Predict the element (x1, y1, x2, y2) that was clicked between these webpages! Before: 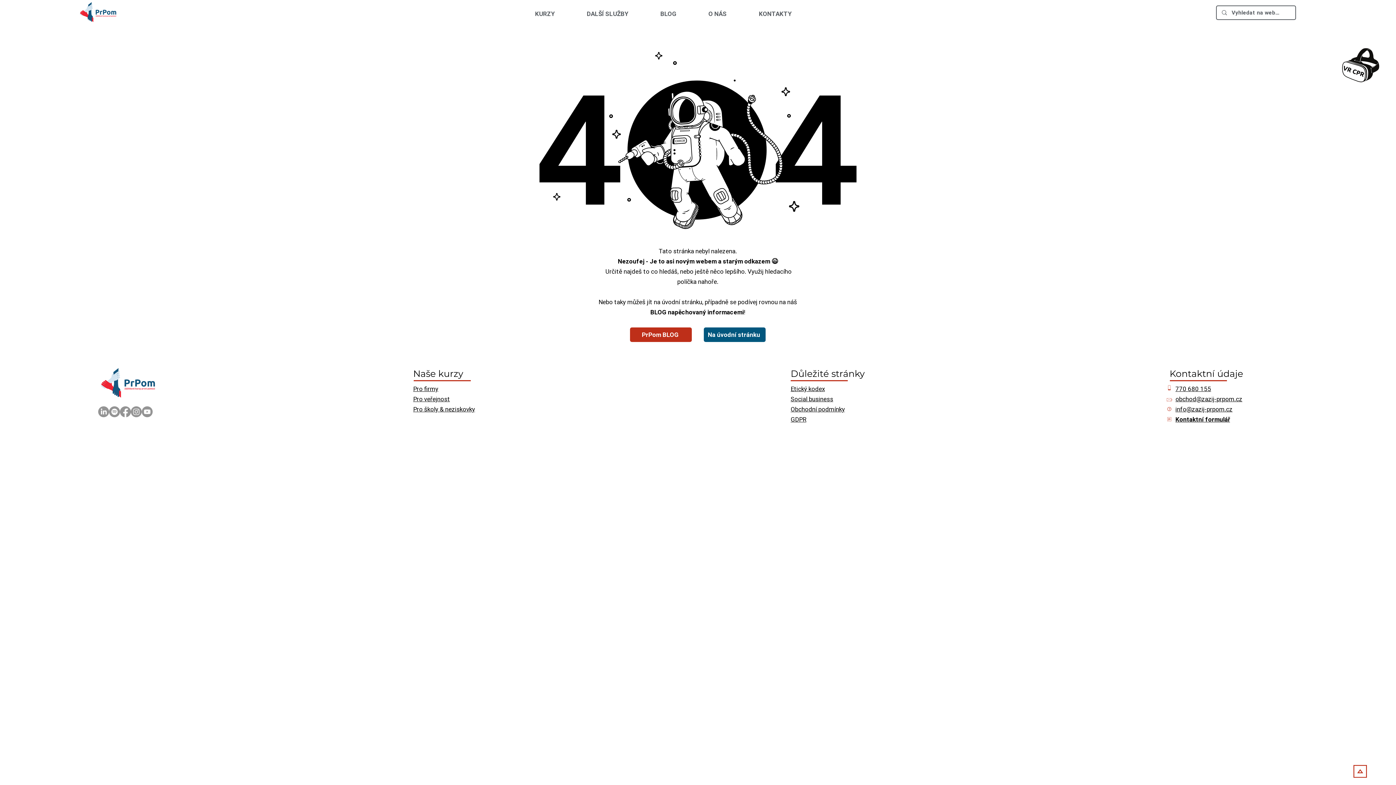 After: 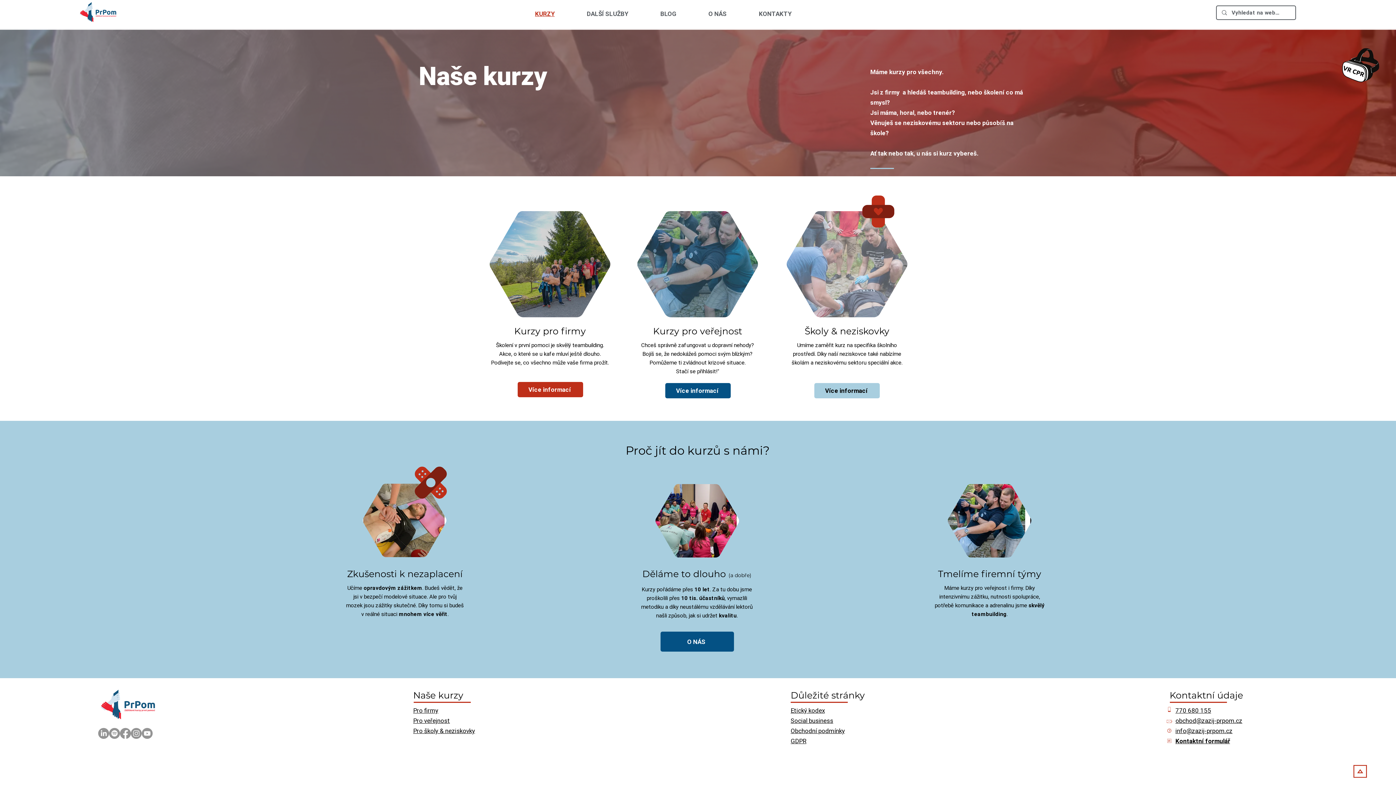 Action: label: KURZY bbox: (520, 6, 569, 21)